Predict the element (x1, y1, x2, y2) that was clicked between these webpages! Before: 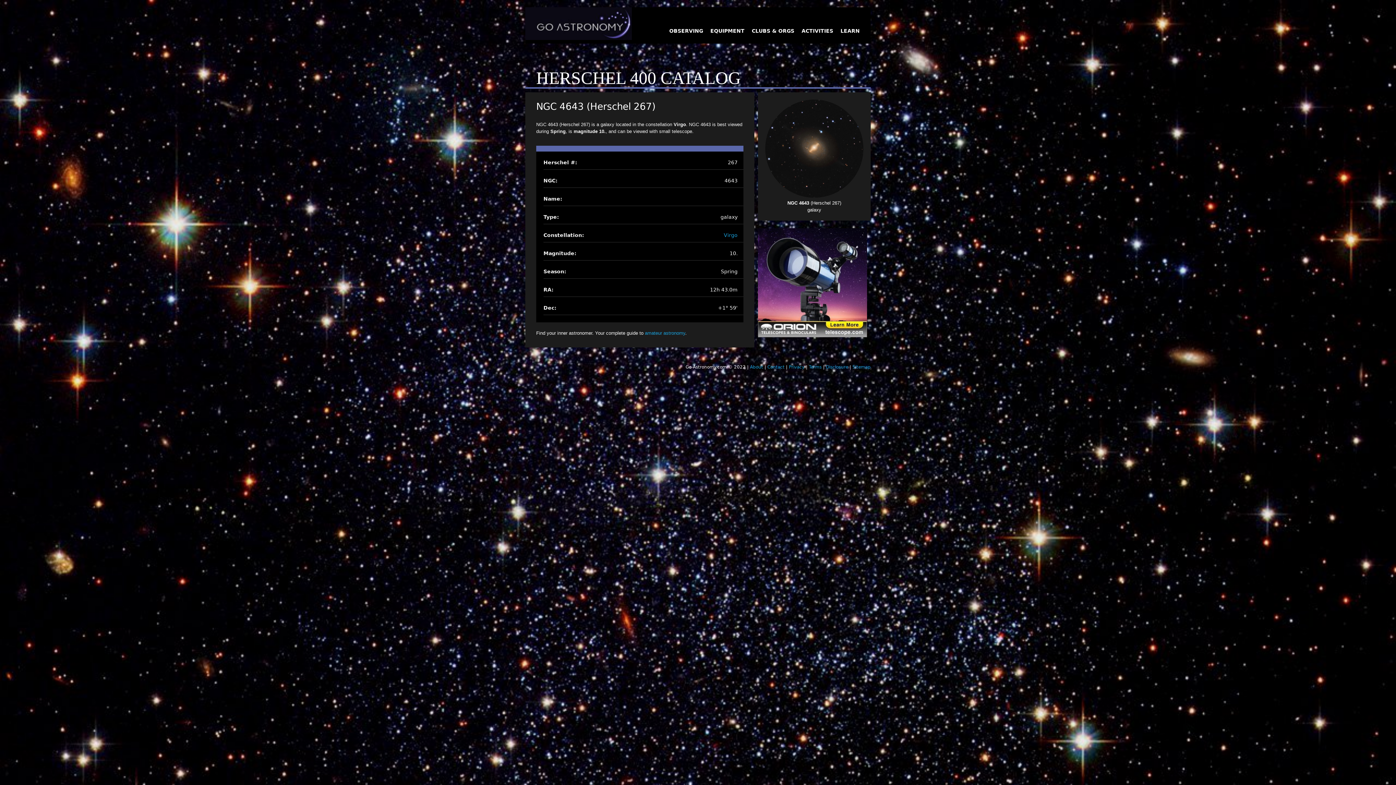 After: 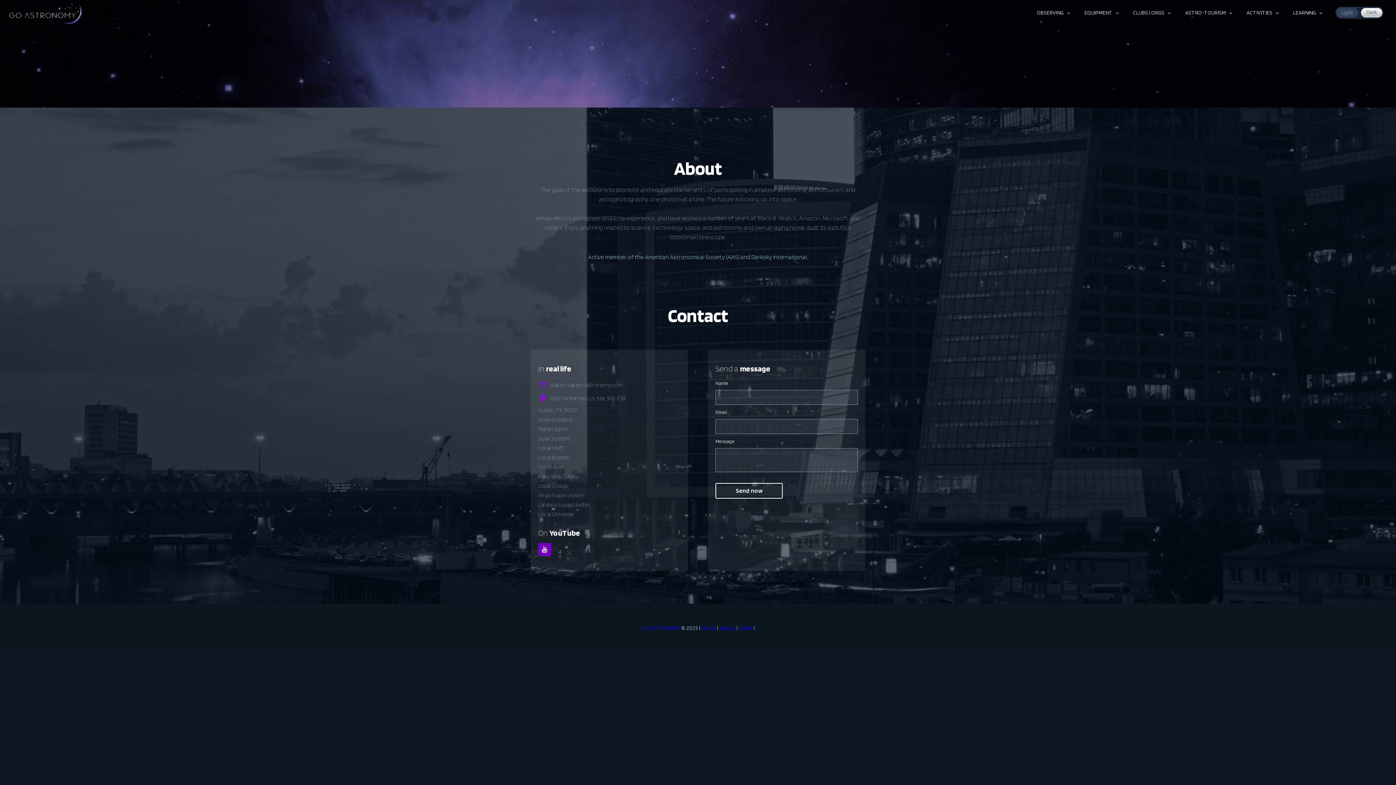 Action: label: About bbox: (750, 364, 763, 369)